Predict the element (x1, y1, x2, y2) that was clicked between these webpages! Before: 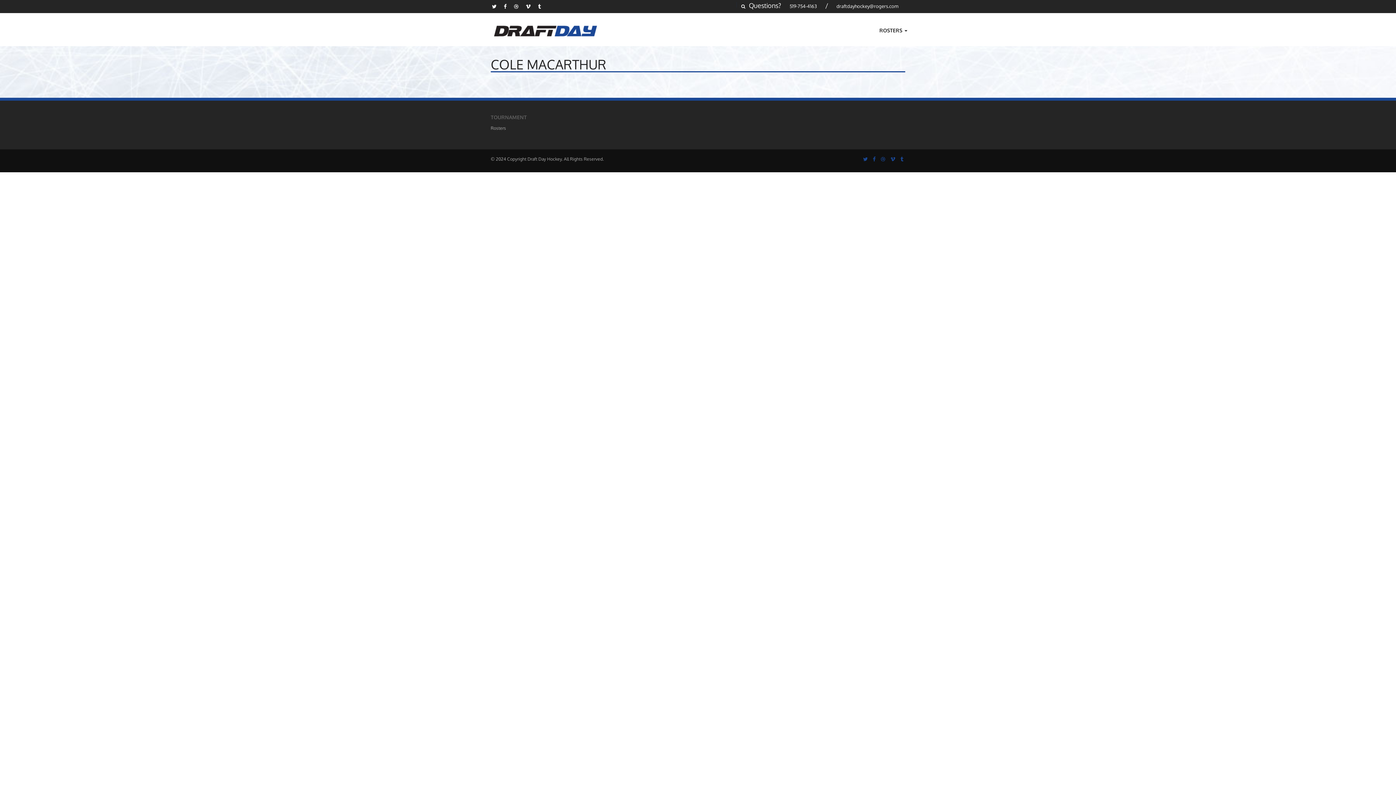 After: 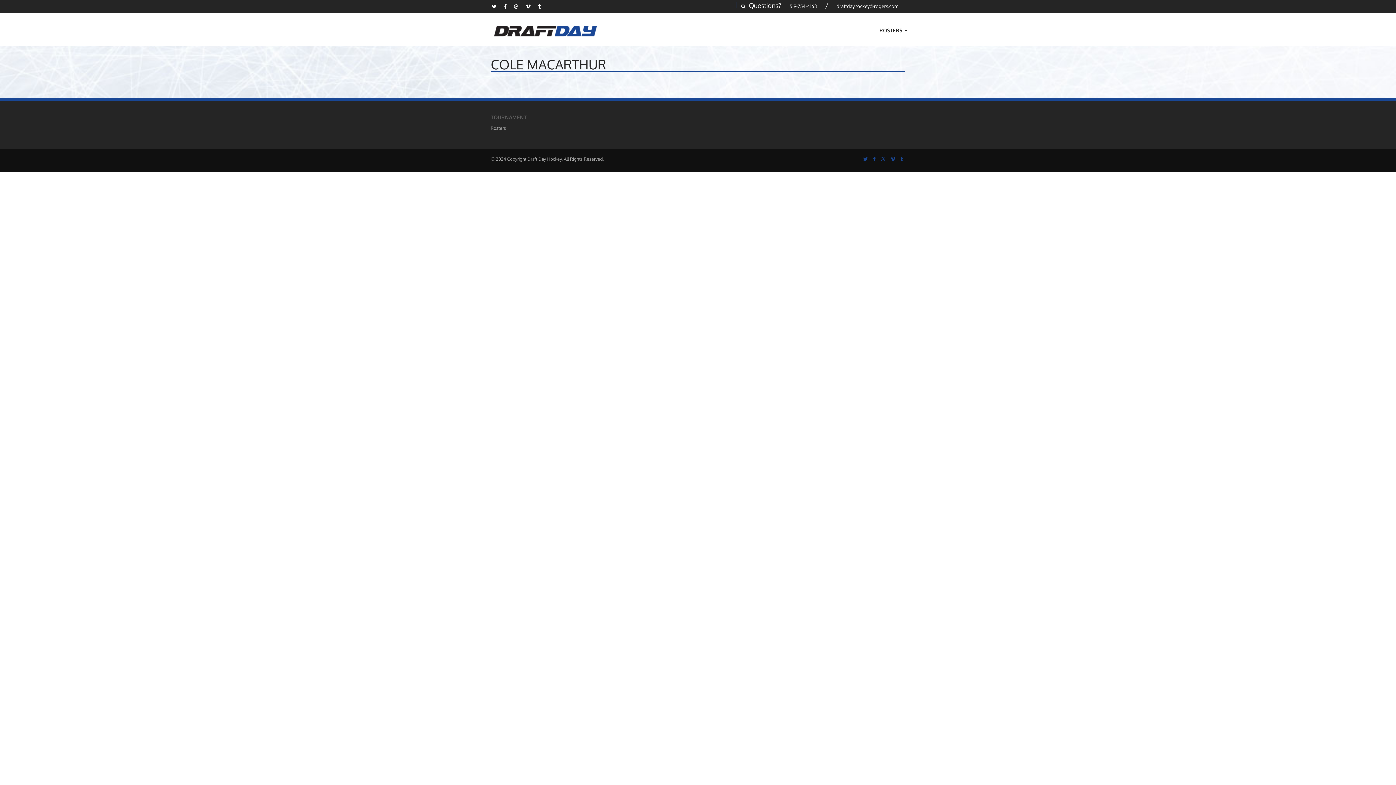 Action: bbox: (873, 149, 876, 168)